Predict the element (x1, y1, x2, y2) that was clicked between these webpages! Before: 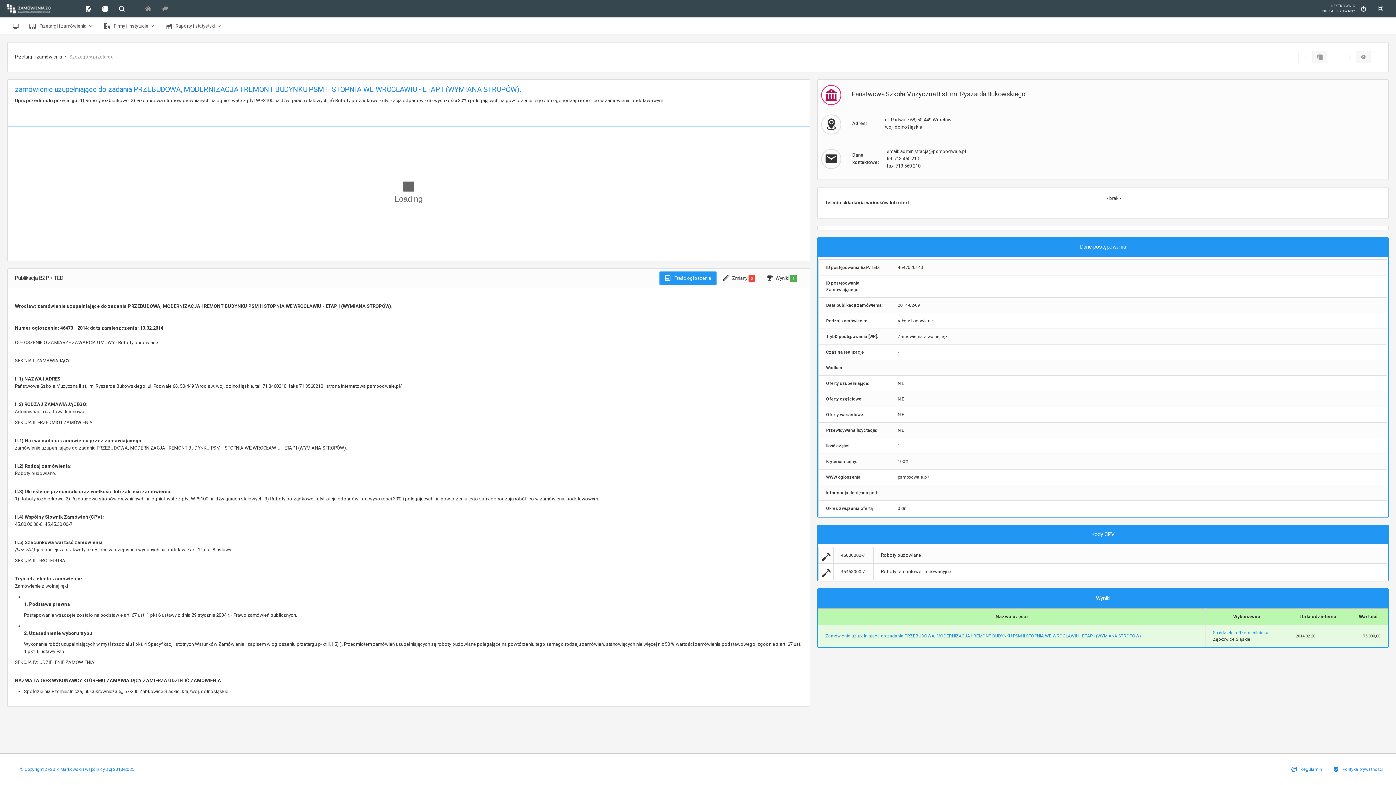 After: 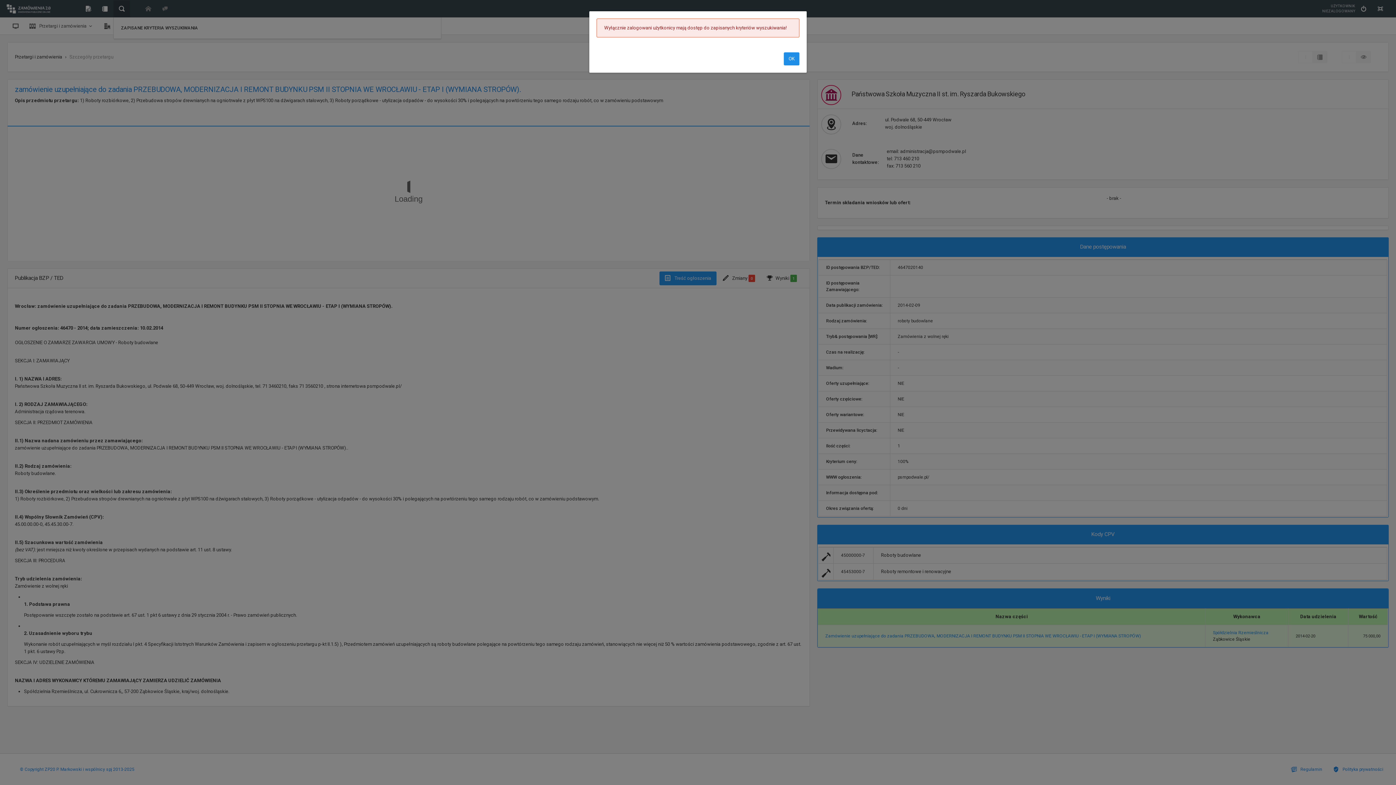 Action: bbox: (113, 0, 130, 17)